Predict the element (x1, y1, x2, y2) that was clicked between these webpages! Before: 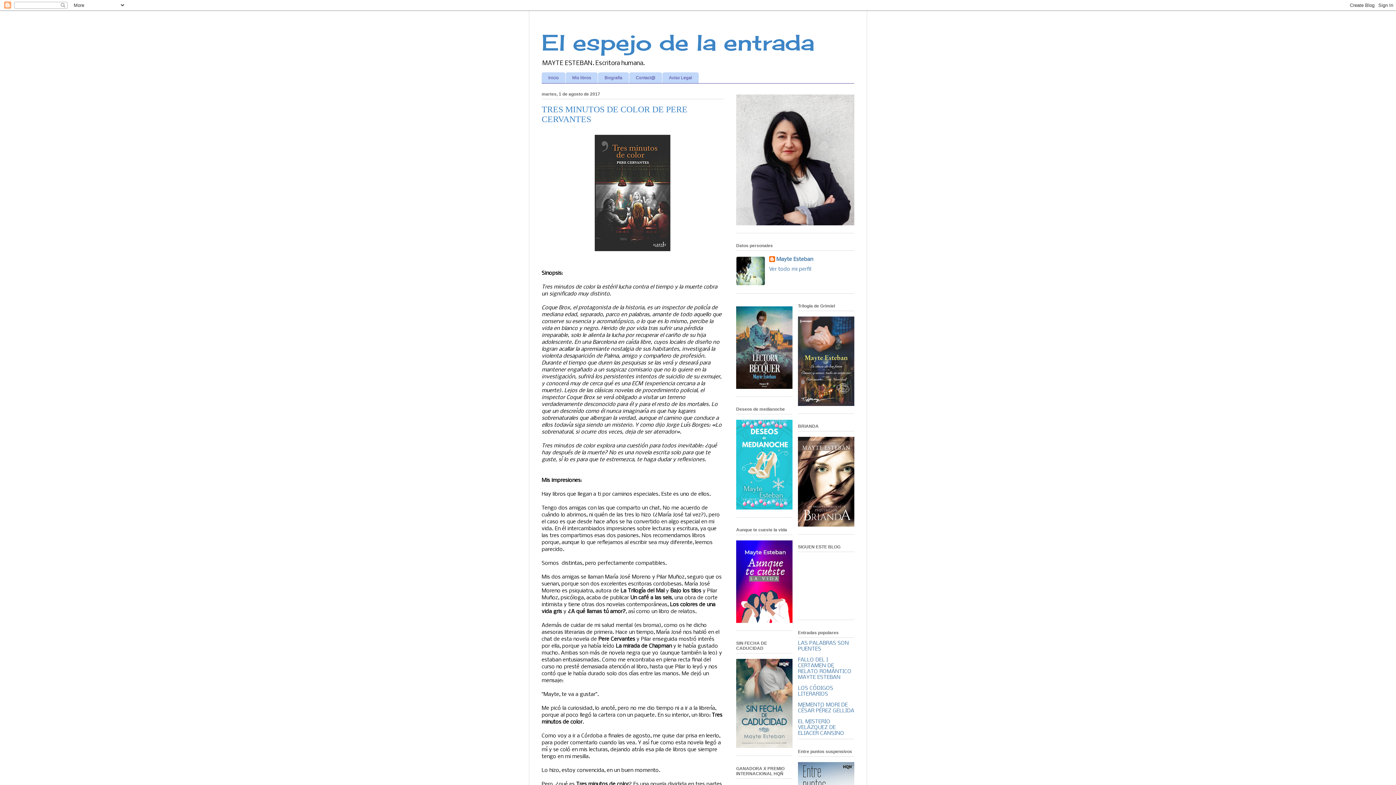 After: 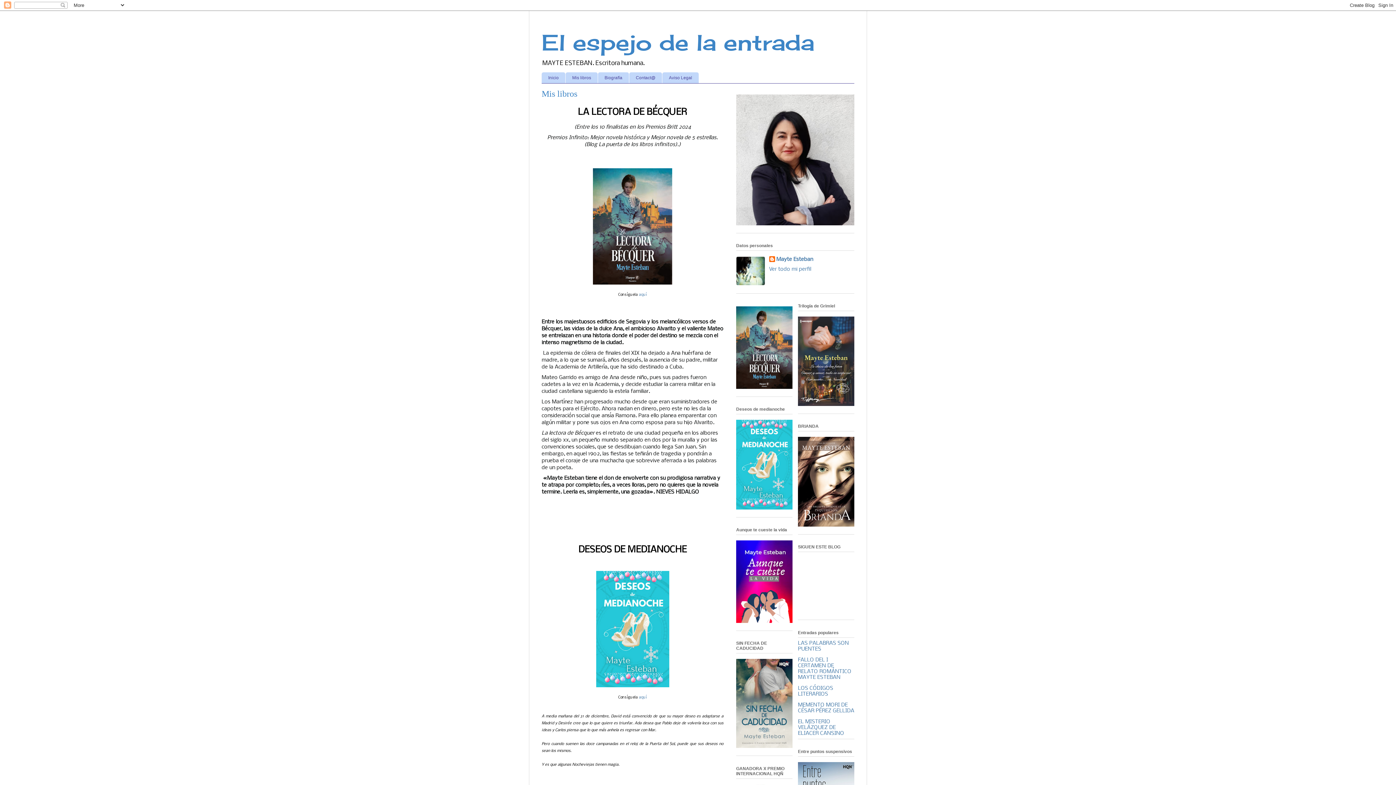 Action: bbox: (565, 72, 597, 83) label: Mis libros